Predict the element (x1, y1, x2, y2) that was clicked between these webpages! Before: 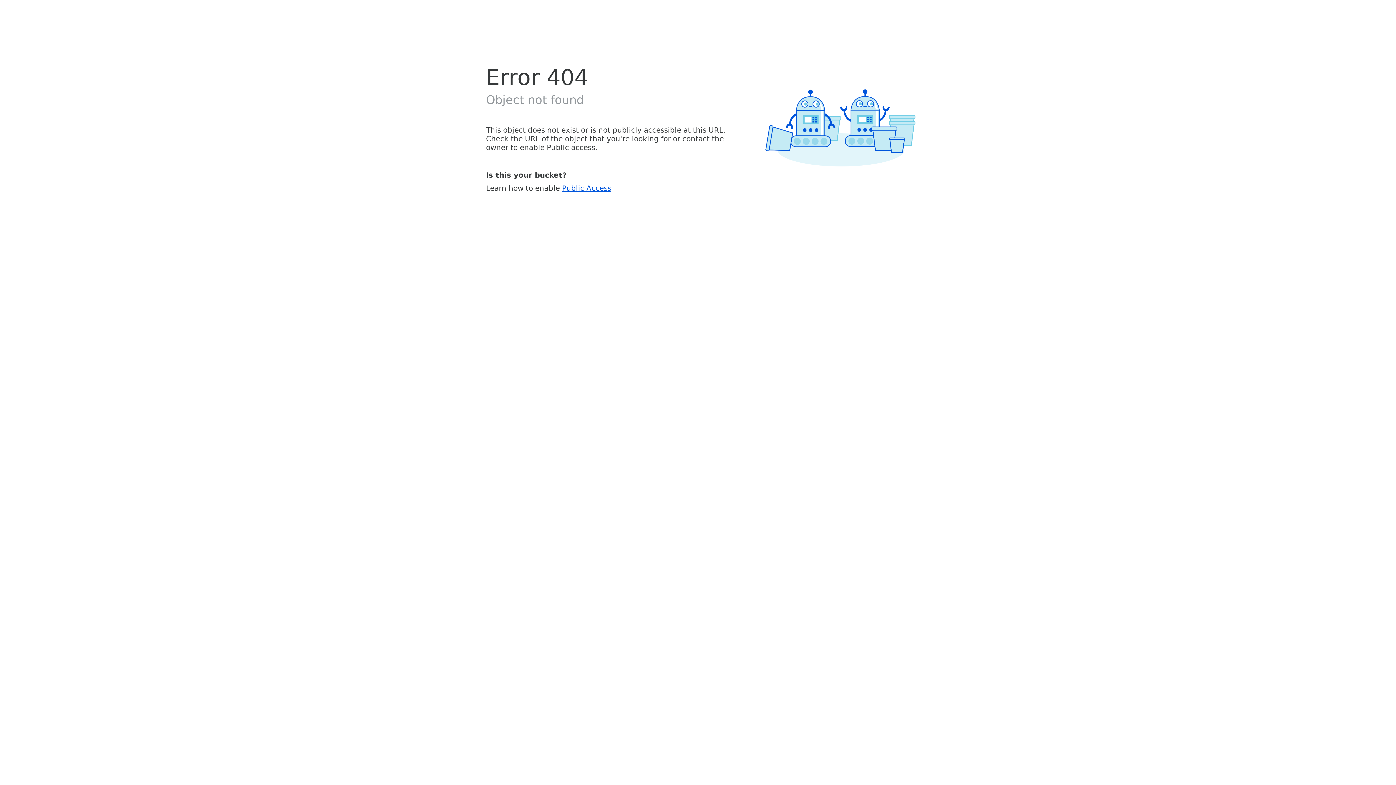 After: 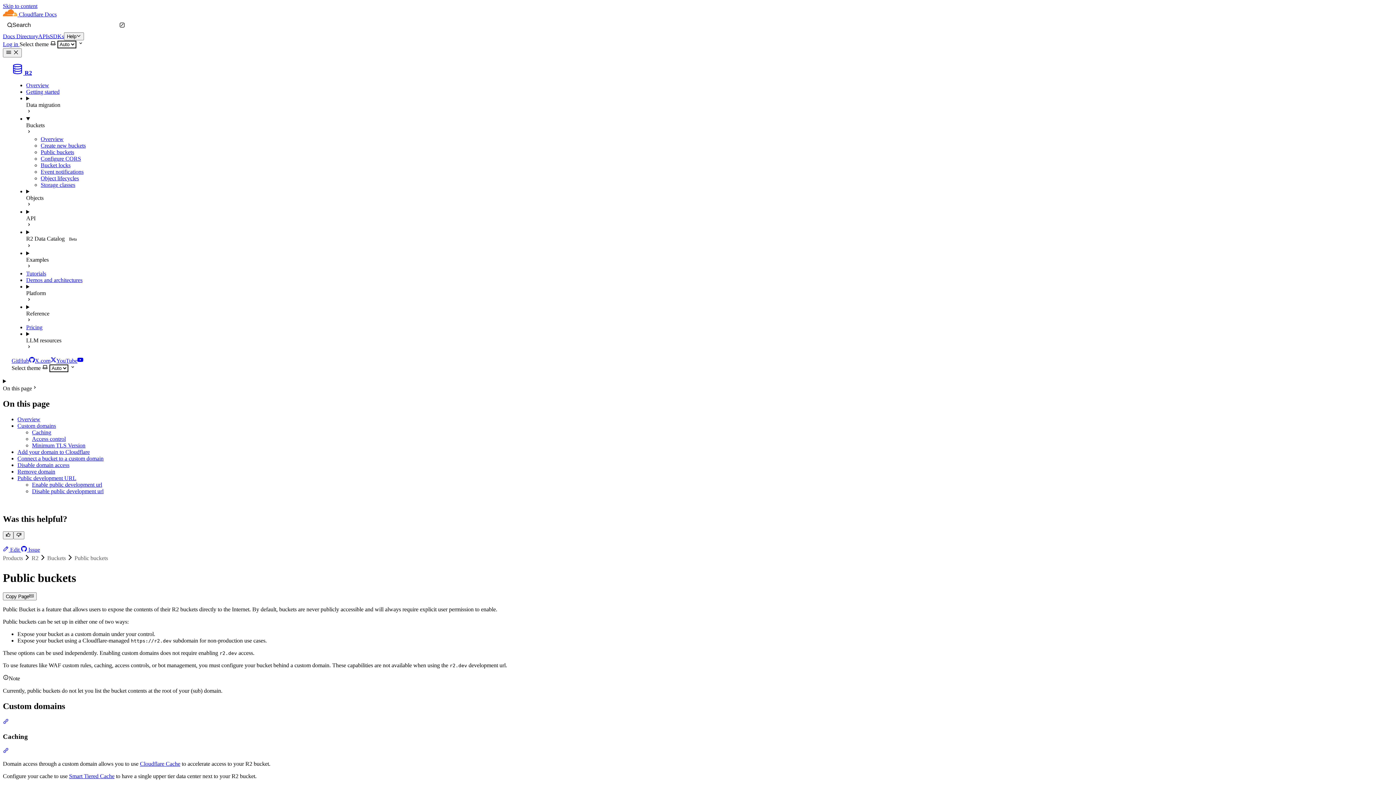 Action: label: Public Access bbox: (562, 183, 611, 192)